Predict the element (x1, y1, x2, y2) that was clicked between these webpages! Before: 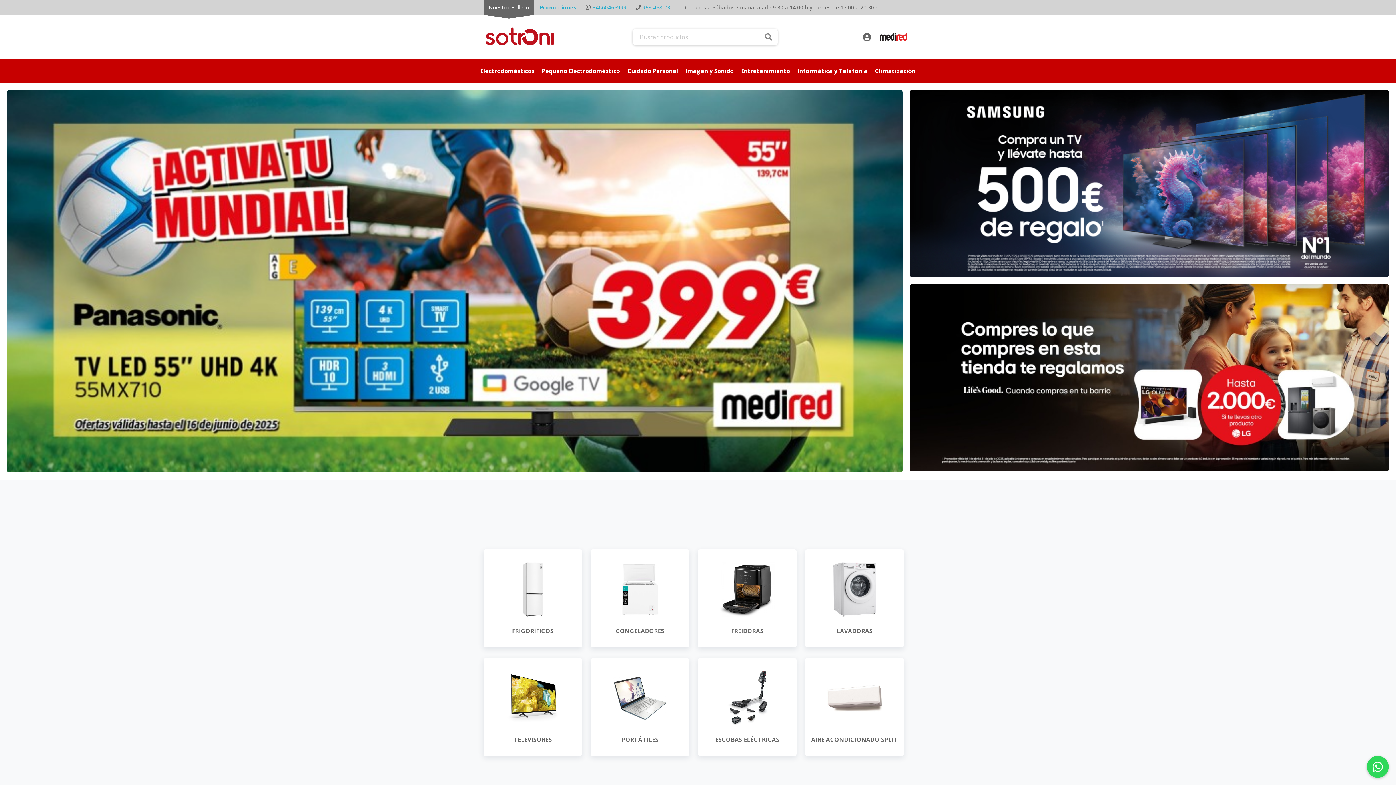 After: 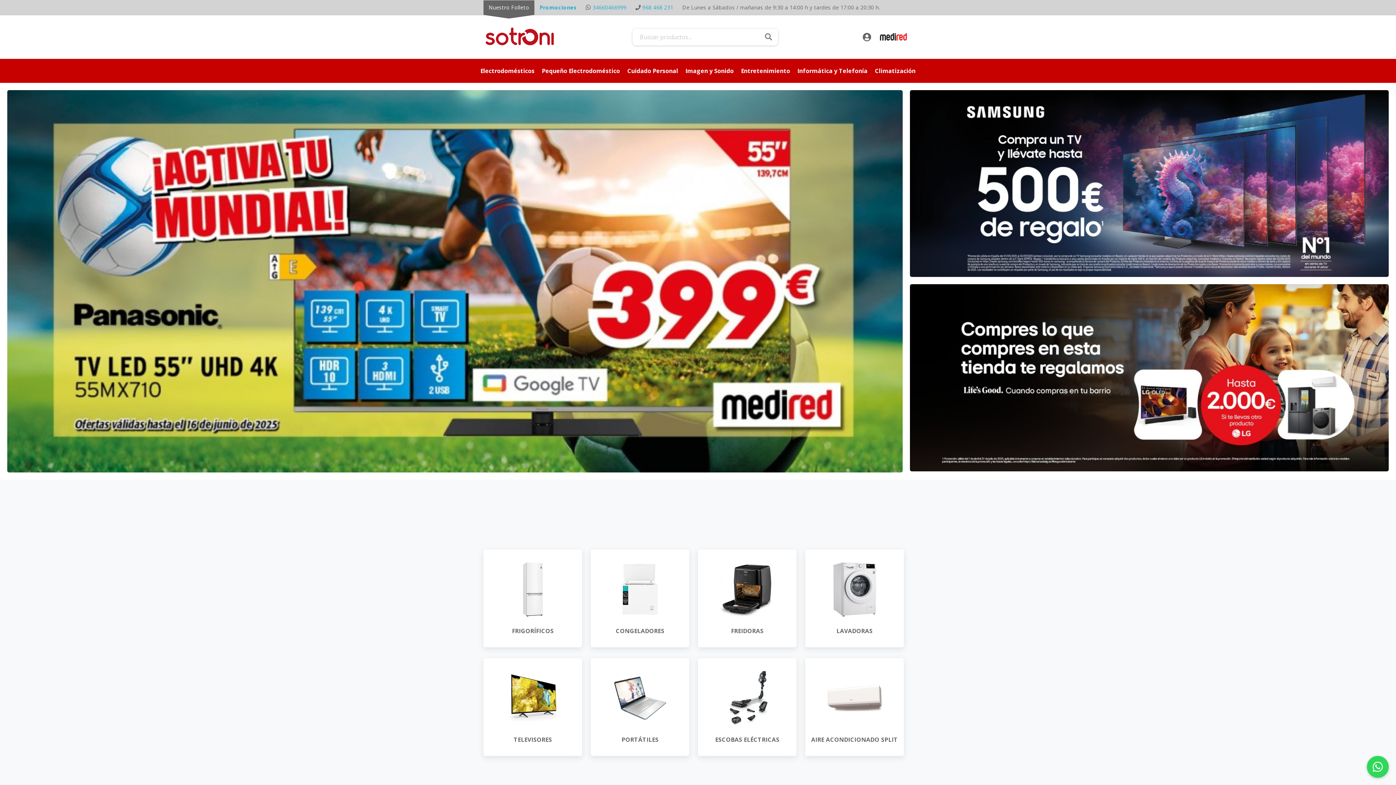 Action: bbox: (3, 86, 906, 476)